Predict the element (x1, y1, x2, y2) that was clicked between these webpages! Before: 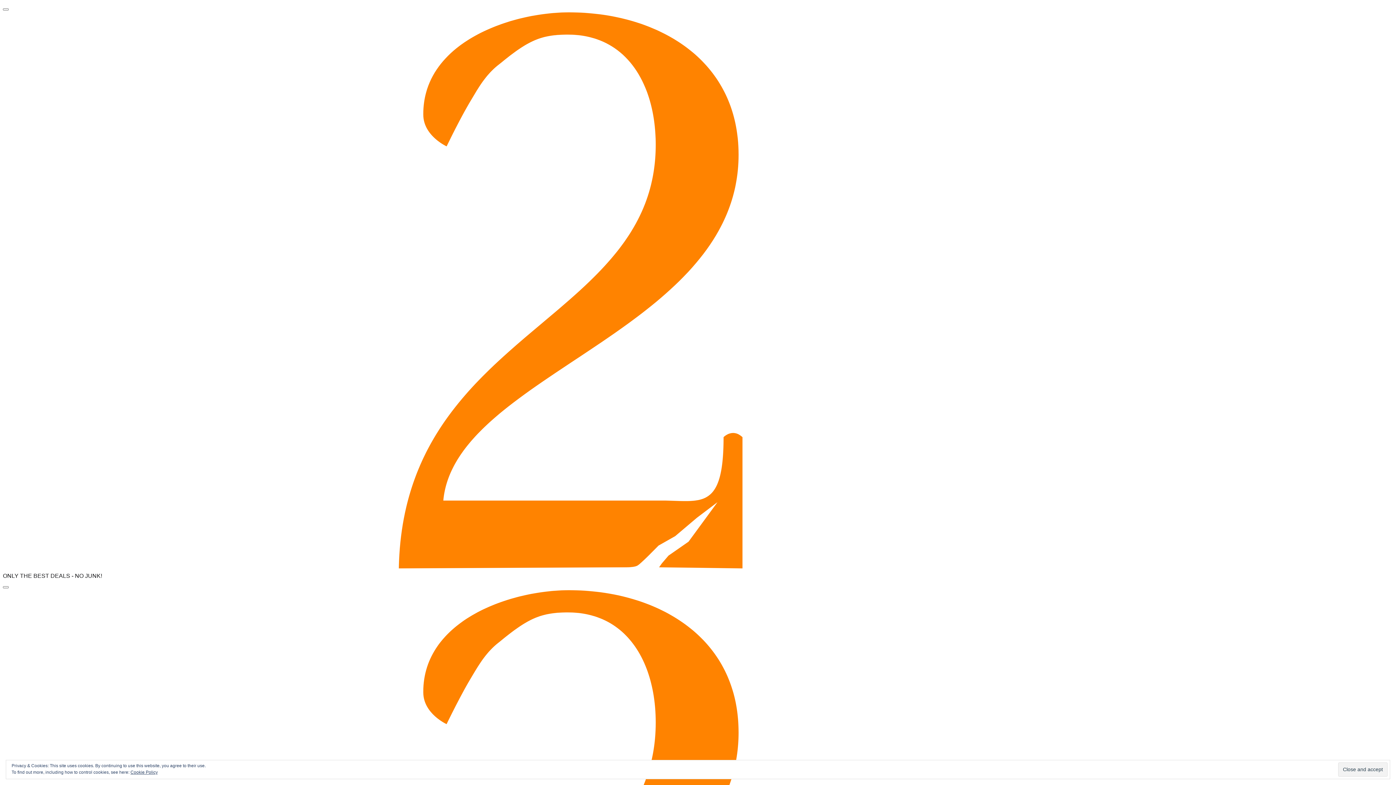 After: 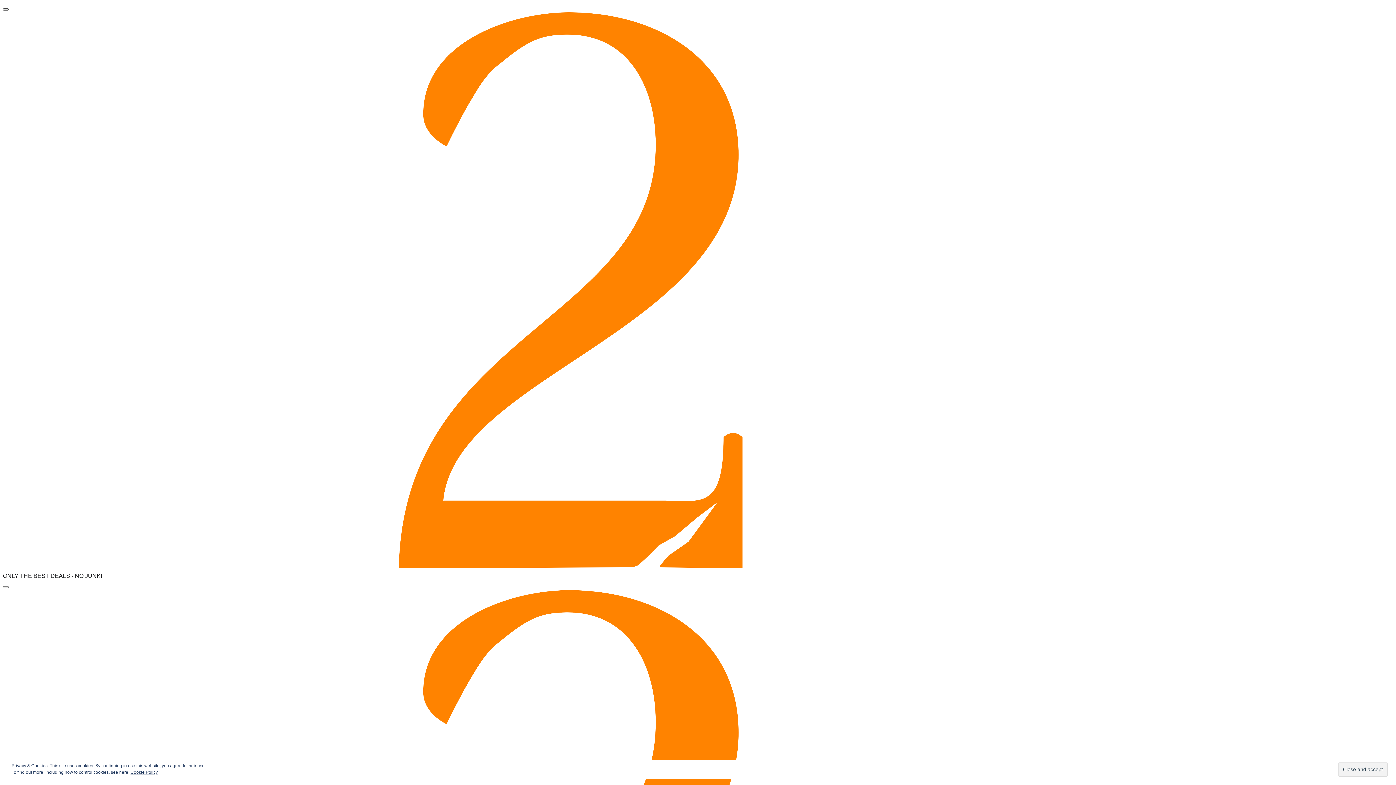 Action: label: Menu Button bbox: (2, 8, 8, 10)